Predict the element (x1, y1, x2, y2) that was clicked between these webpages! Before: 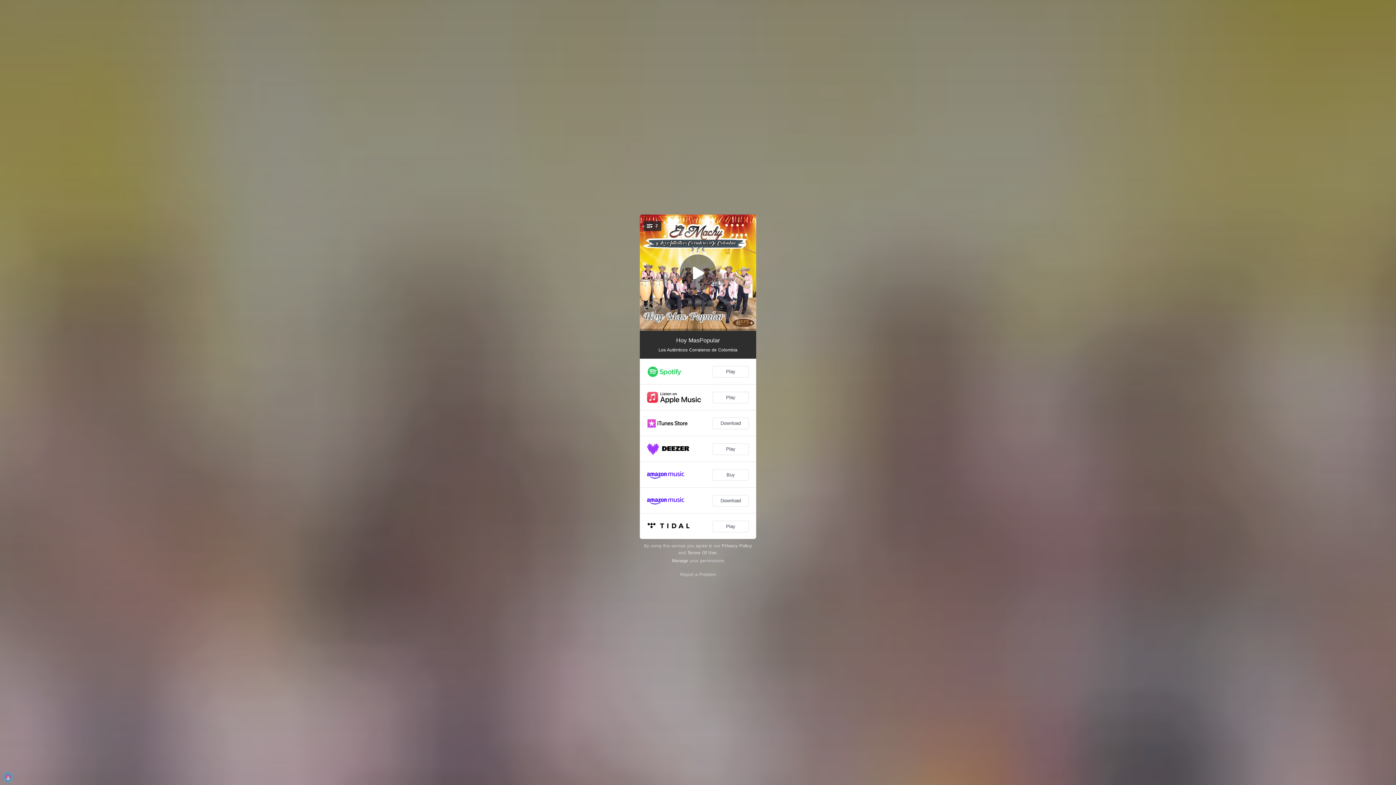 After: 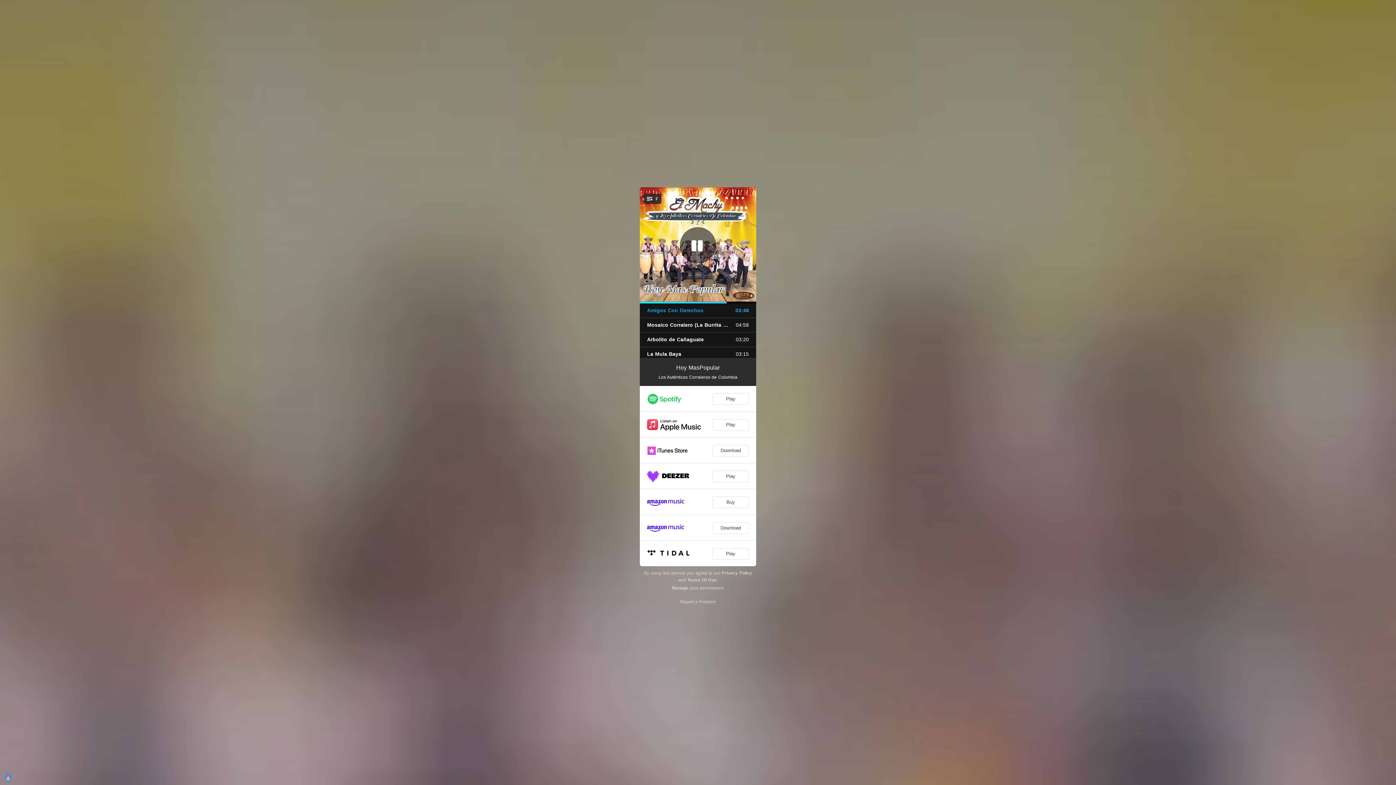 Action: bbox: (680, 254, 716, 290)